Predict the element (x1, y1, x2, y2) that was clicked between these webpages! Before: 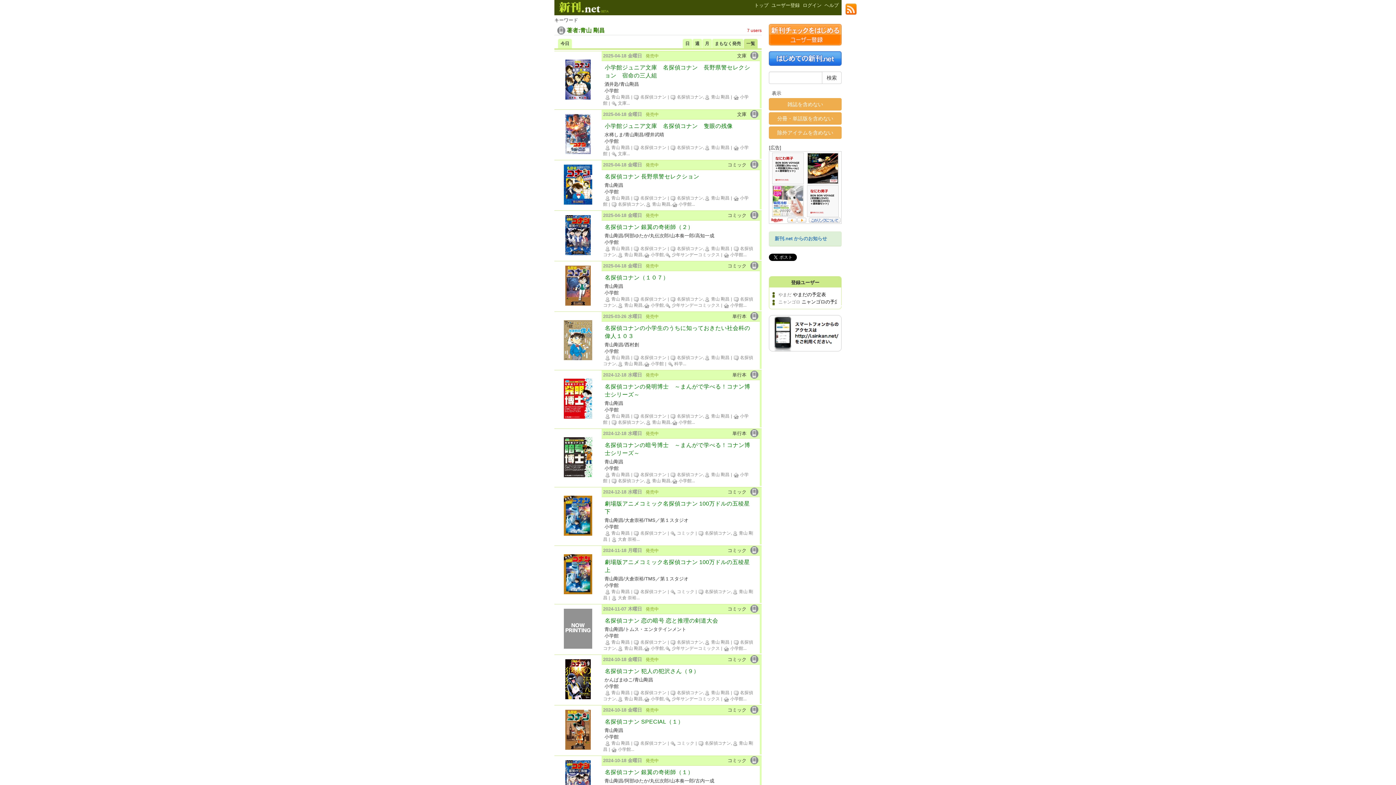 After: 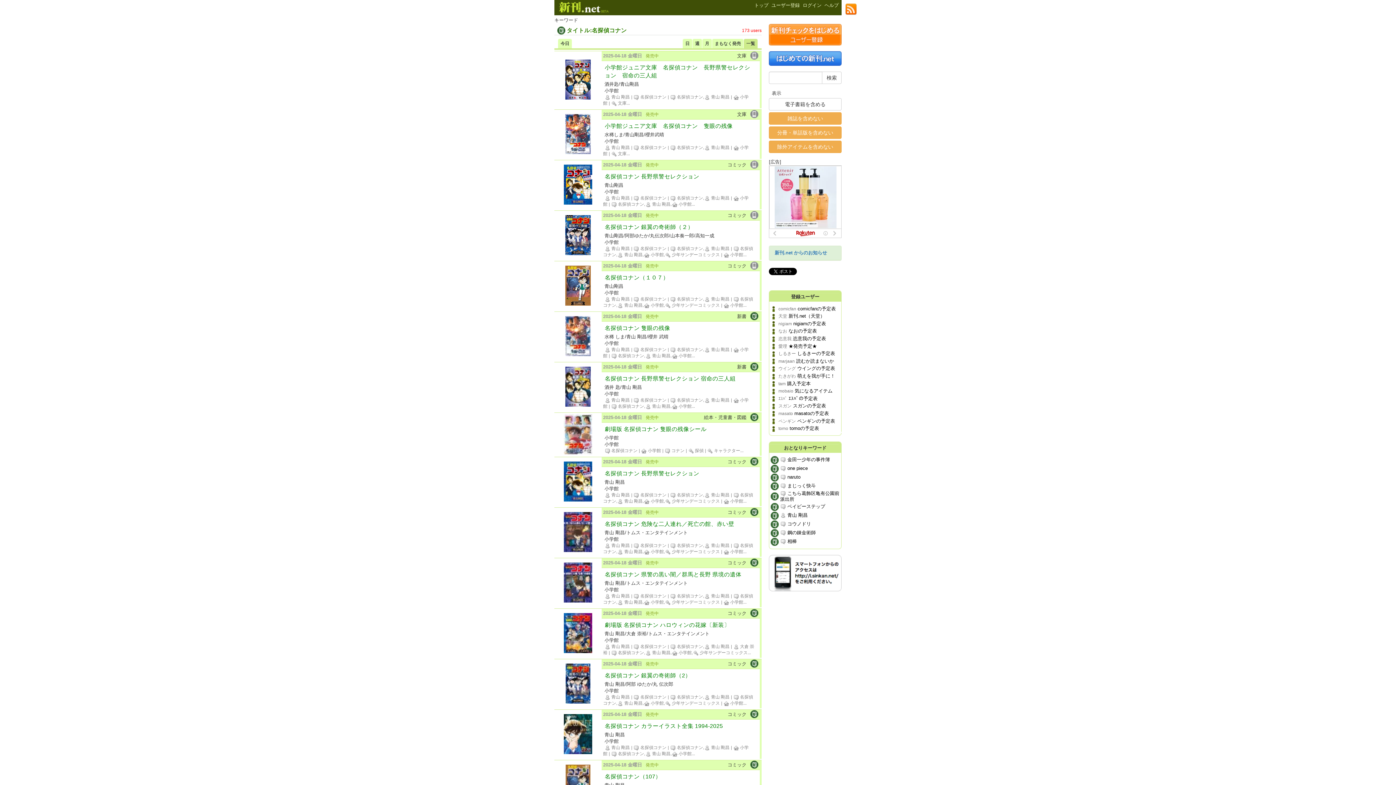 Action: bbox: (633, 472, 666, 477) label:  名探偵コナン